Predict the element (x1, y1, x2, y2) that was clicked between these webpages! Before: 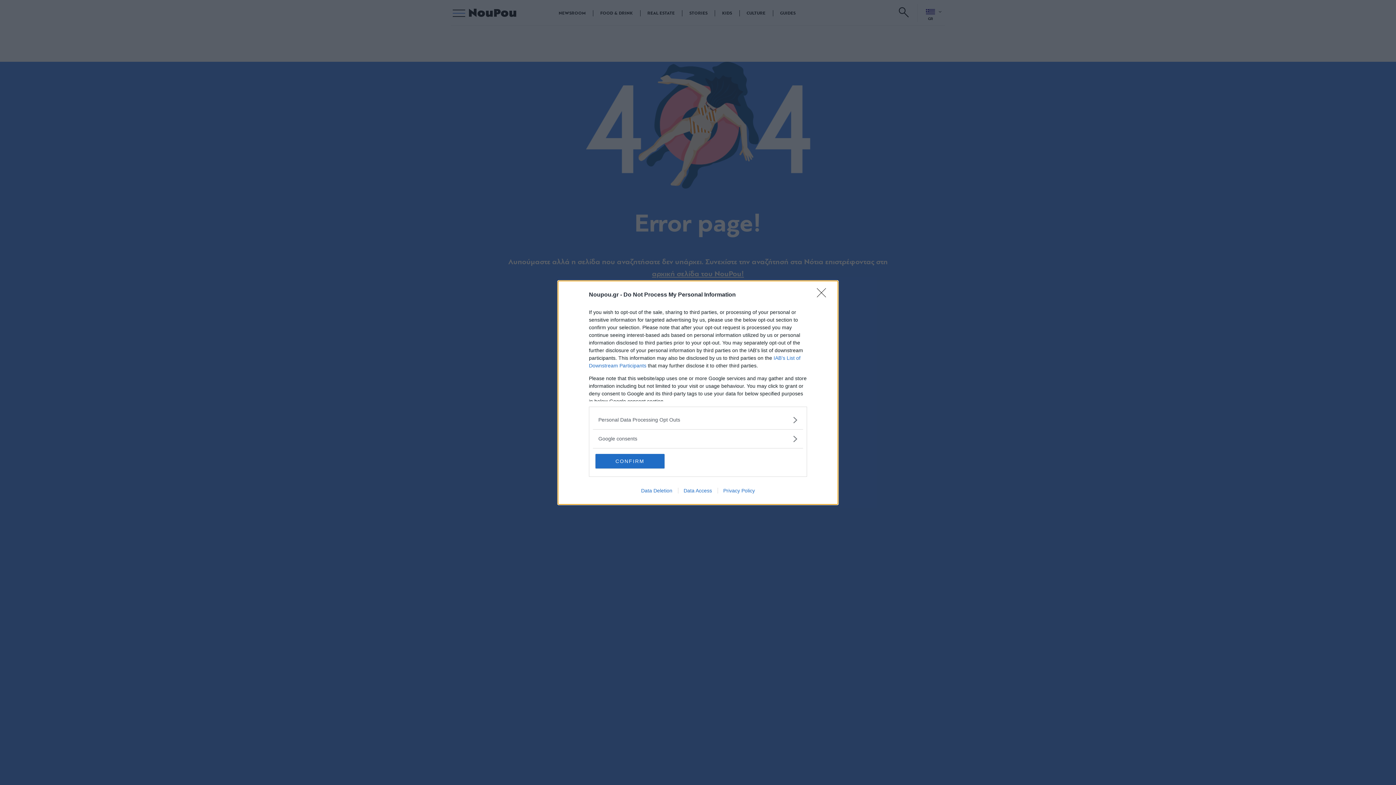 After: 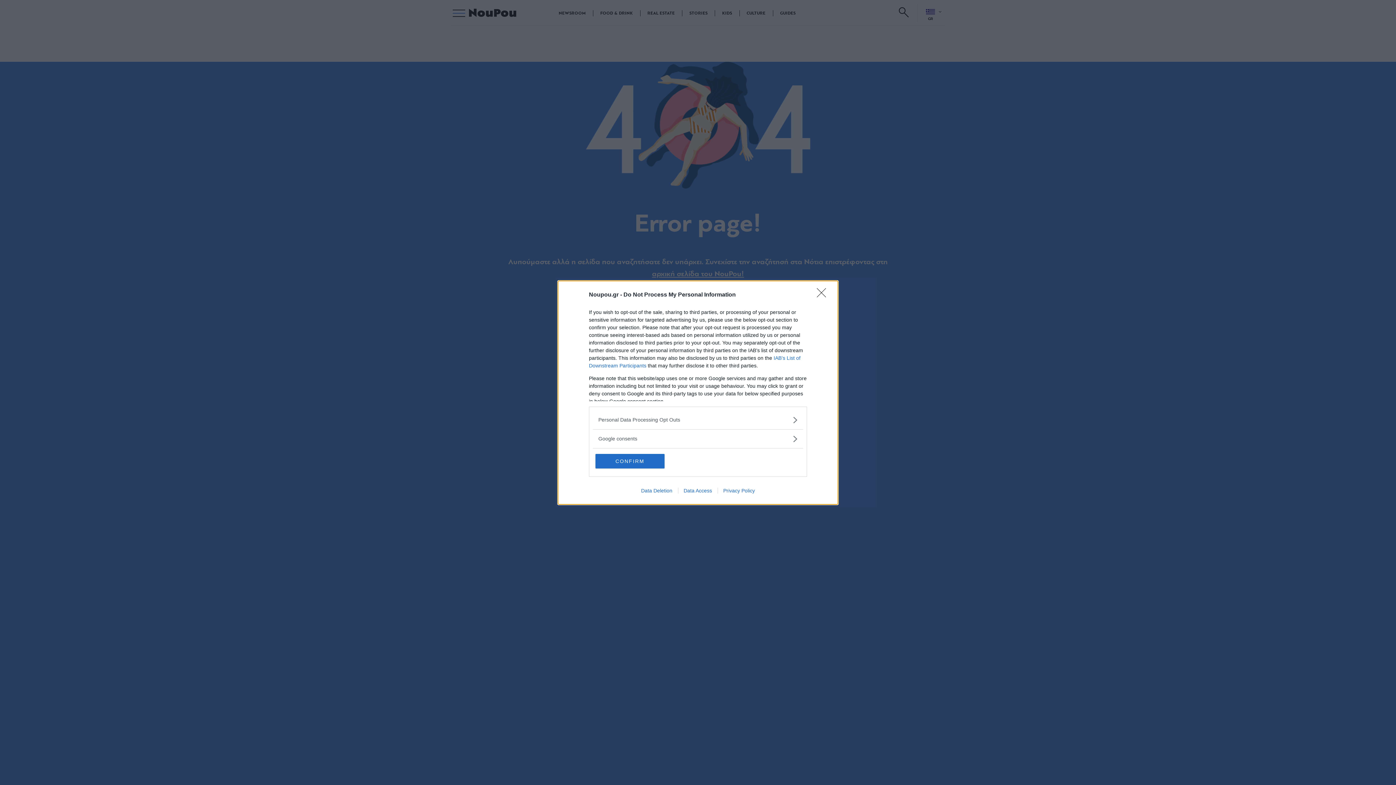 Action: label: Privacy Policy bbox: (717, 487, 760, 493)